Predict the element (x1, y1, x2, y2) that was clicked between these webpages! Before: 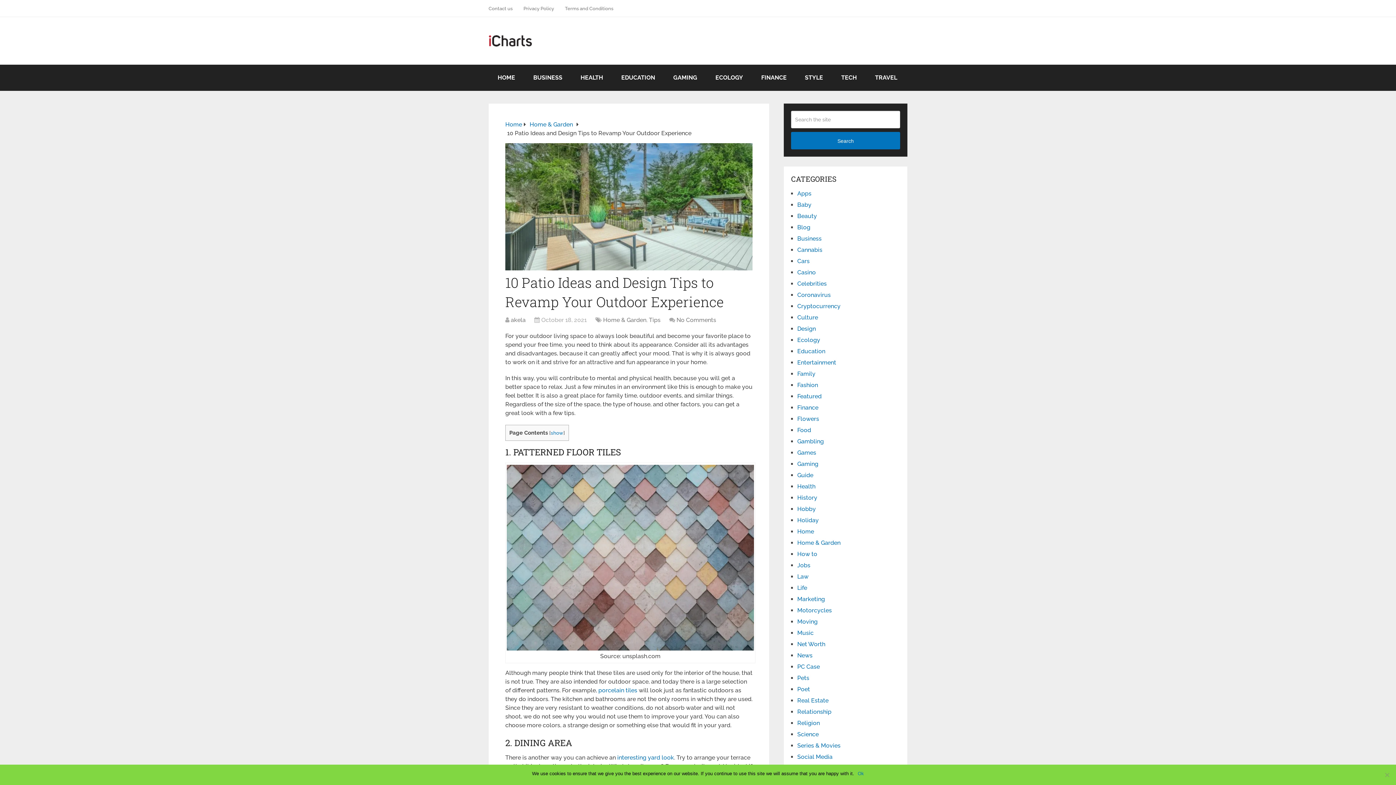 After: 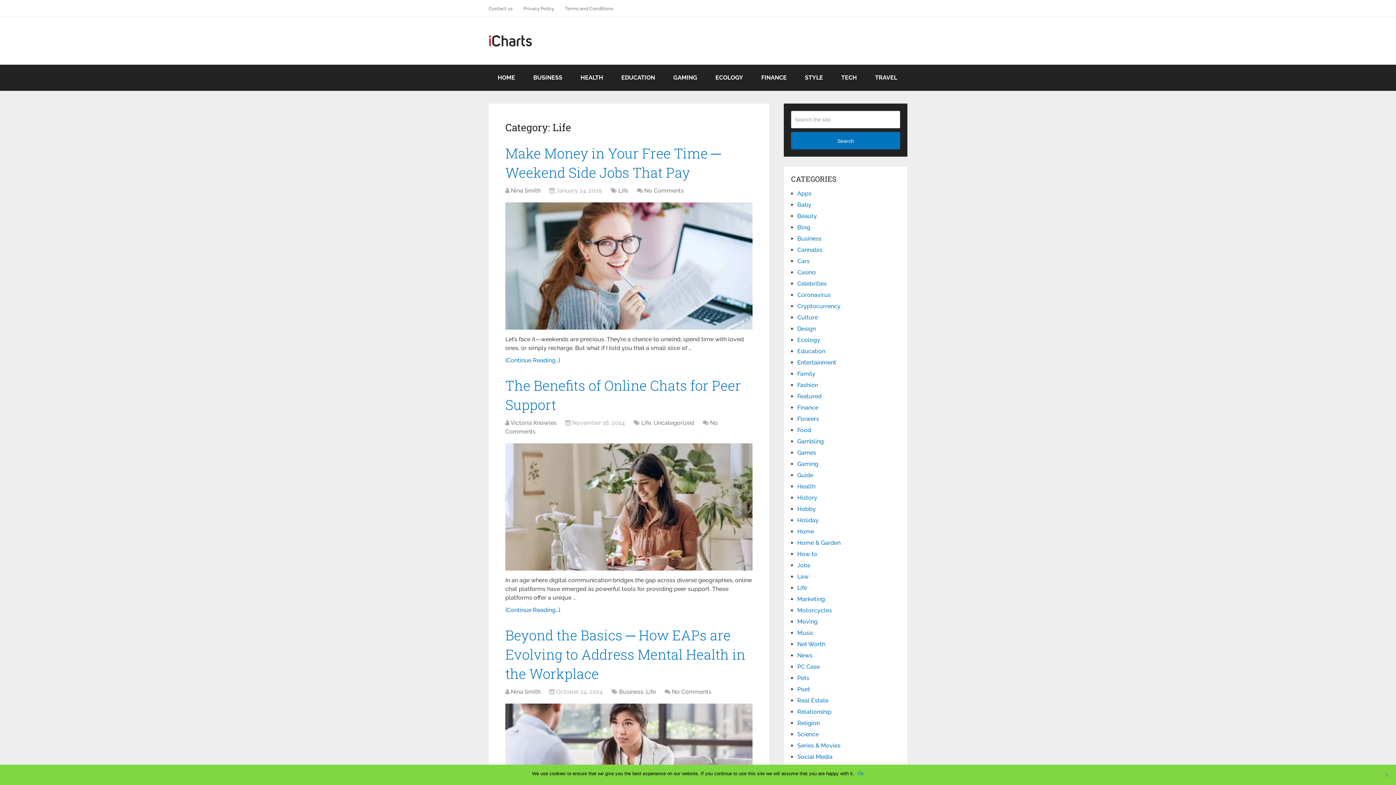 Action: bbox: (797, 584, 807, 591) label: Life